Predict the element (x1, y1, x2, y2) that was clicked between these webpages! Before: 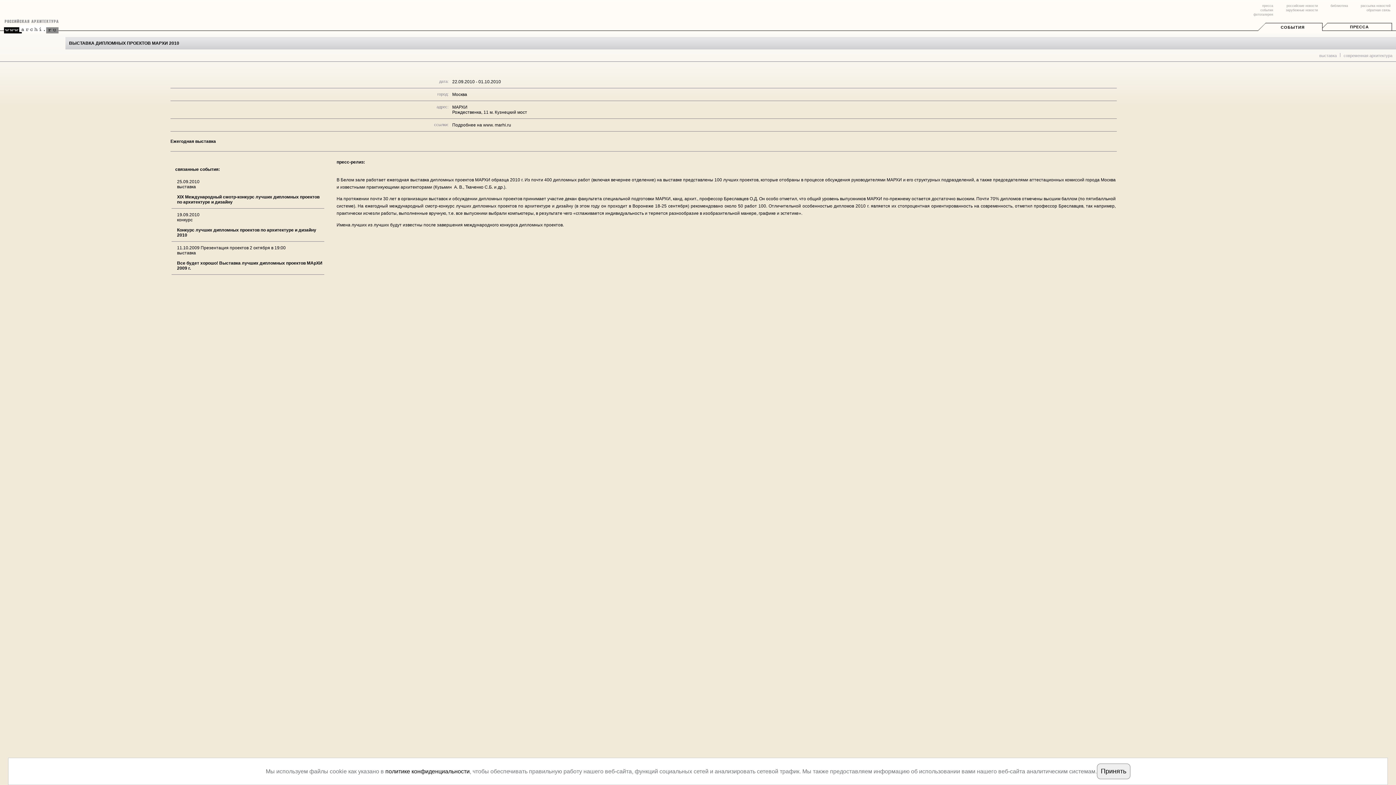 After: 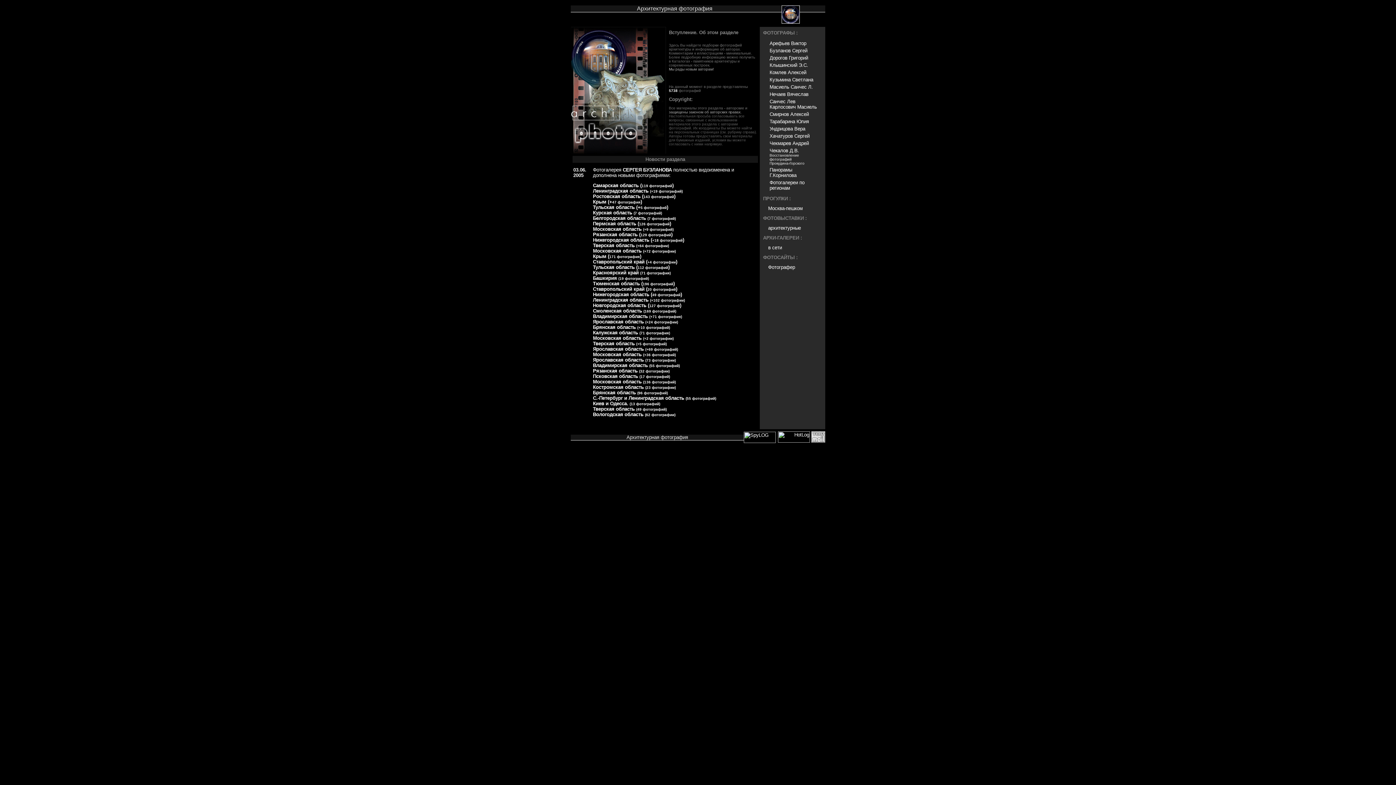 Action: label: фотогалерея bbox: (1253, 12, 1273, 16)